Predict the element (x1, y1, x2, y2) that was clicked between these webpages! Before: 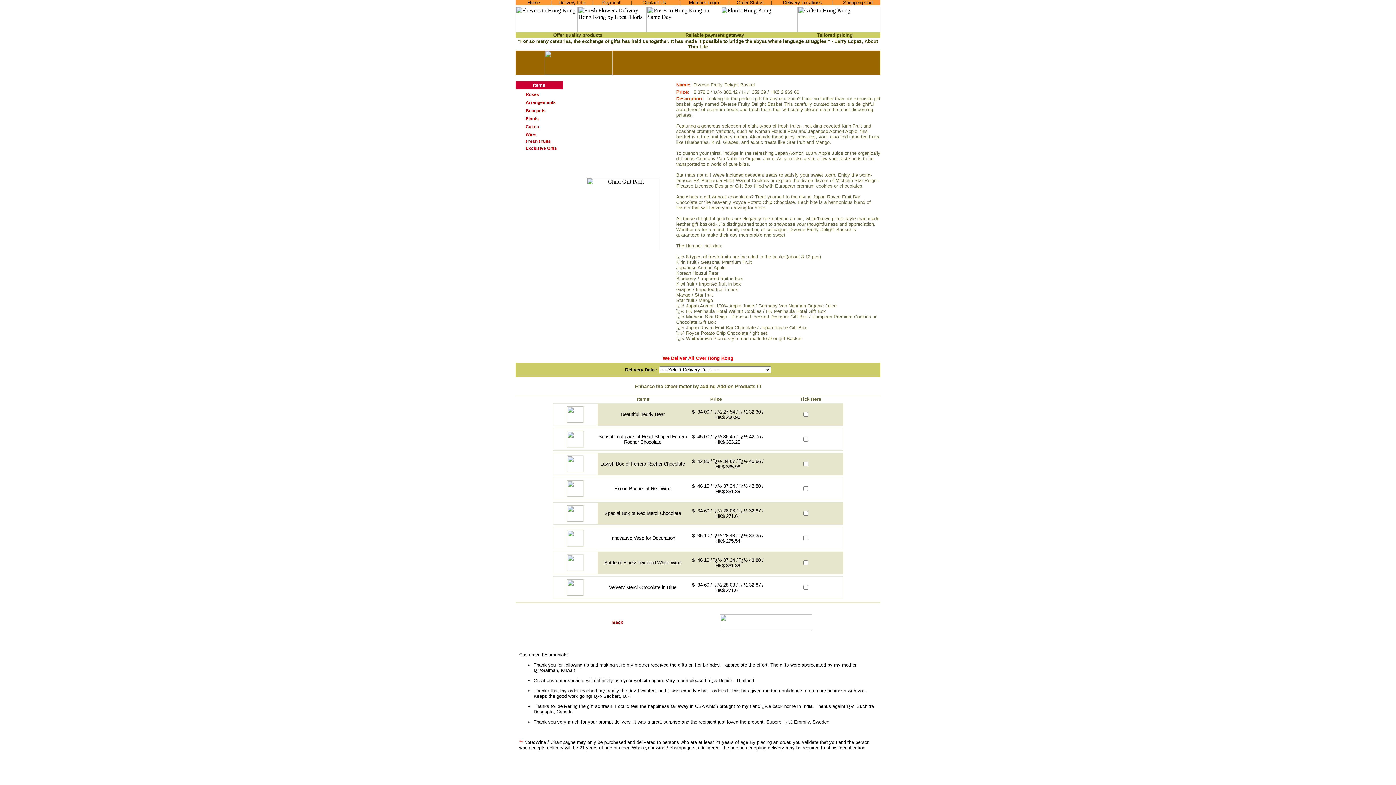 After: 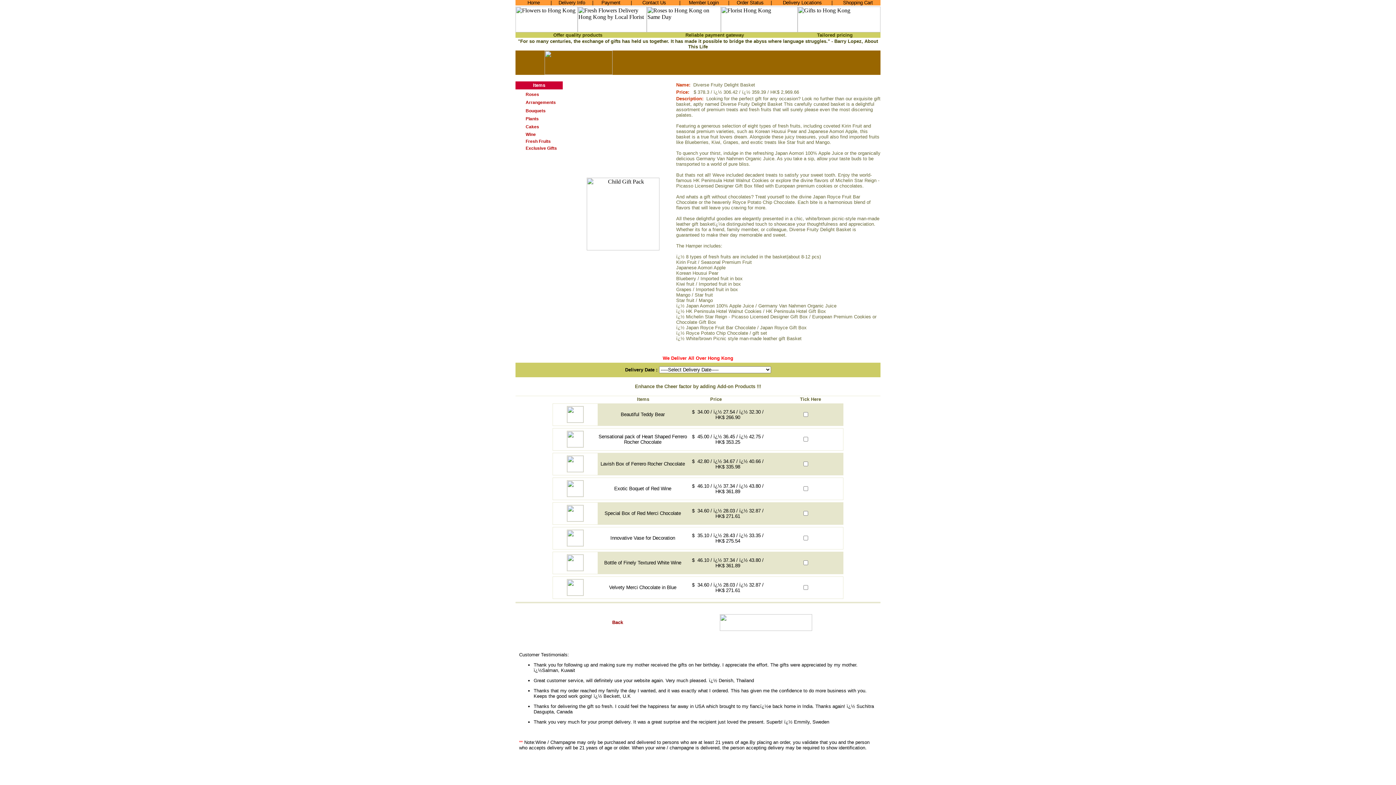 Action: bbox: (720, 626, 812, 632)